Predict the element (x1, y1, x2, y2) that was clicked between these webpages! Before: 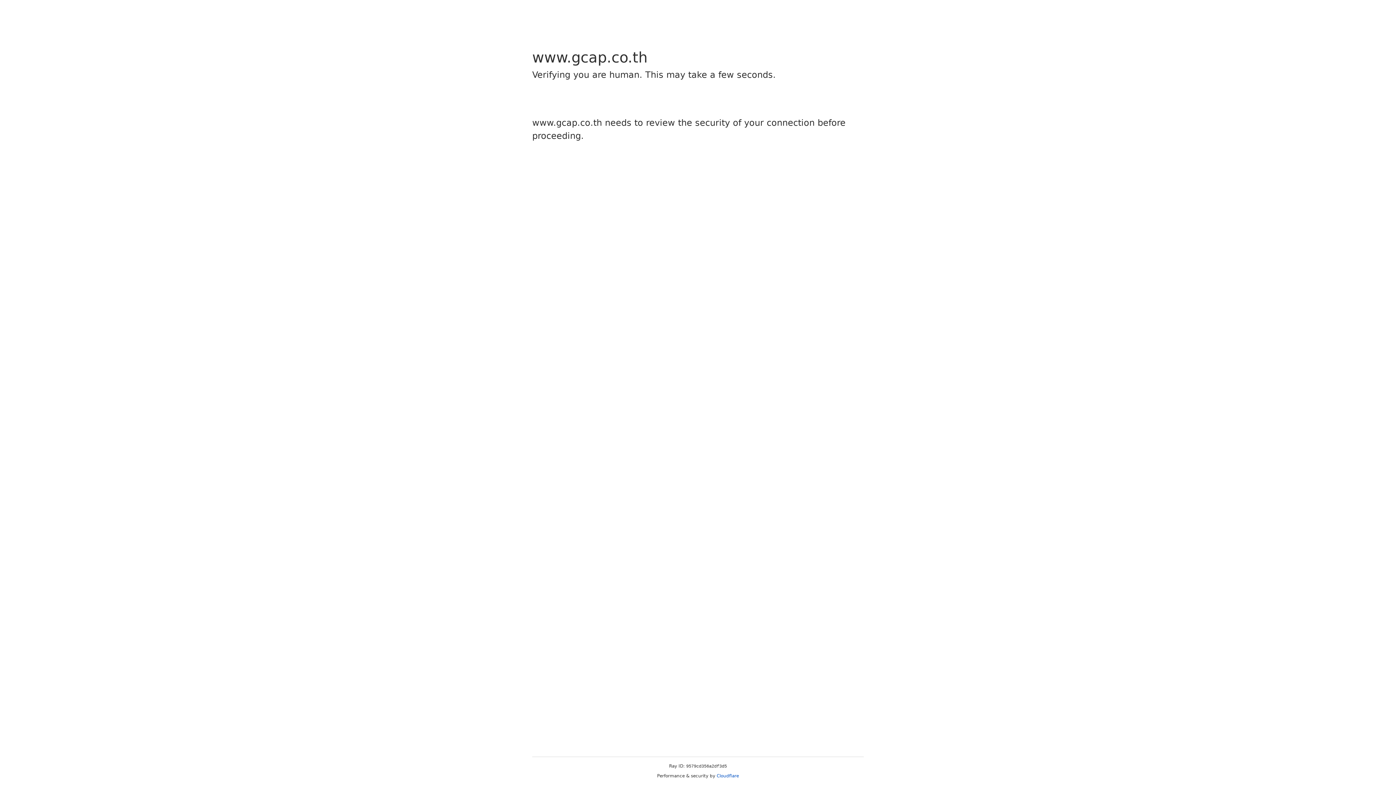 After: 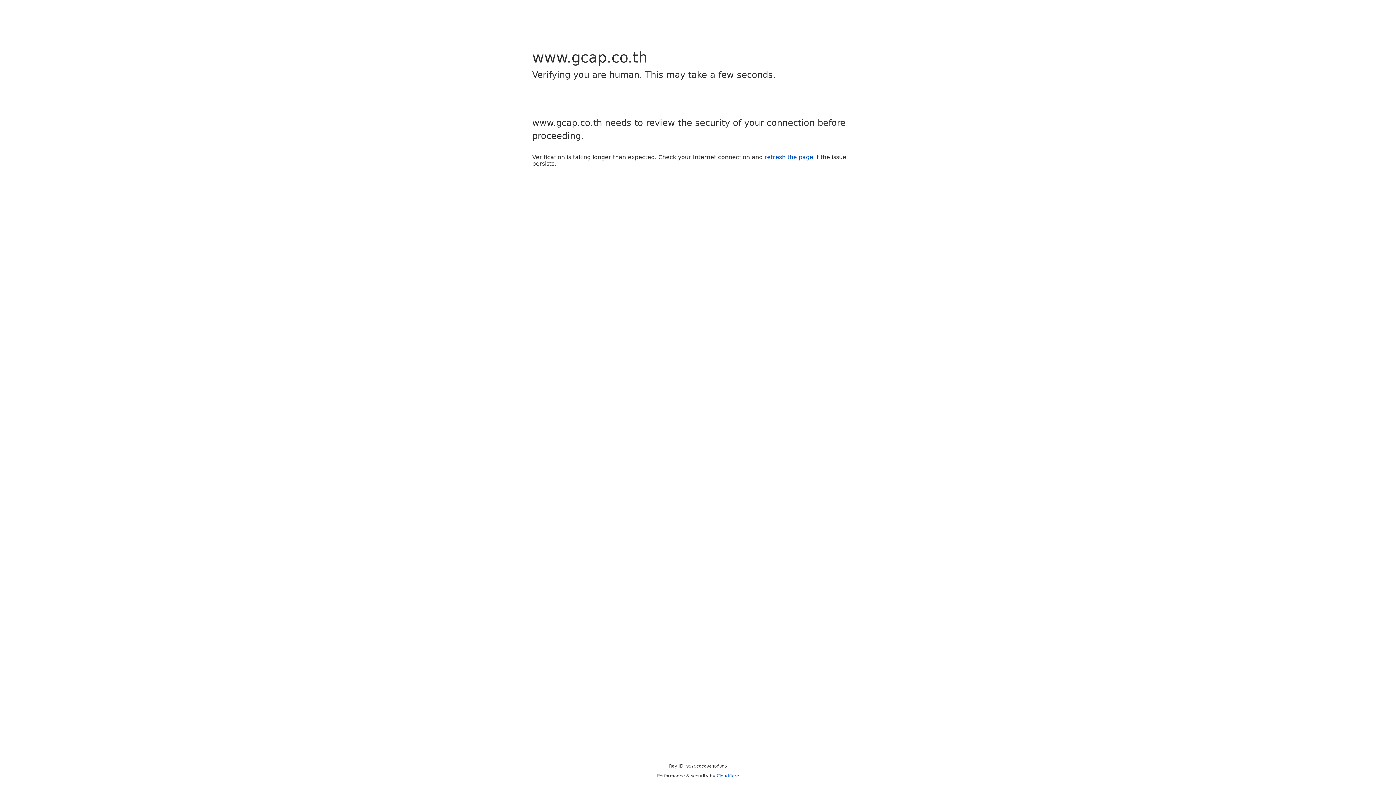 Action: bbox: (716, 773, 739, 778) label: Cloudflare